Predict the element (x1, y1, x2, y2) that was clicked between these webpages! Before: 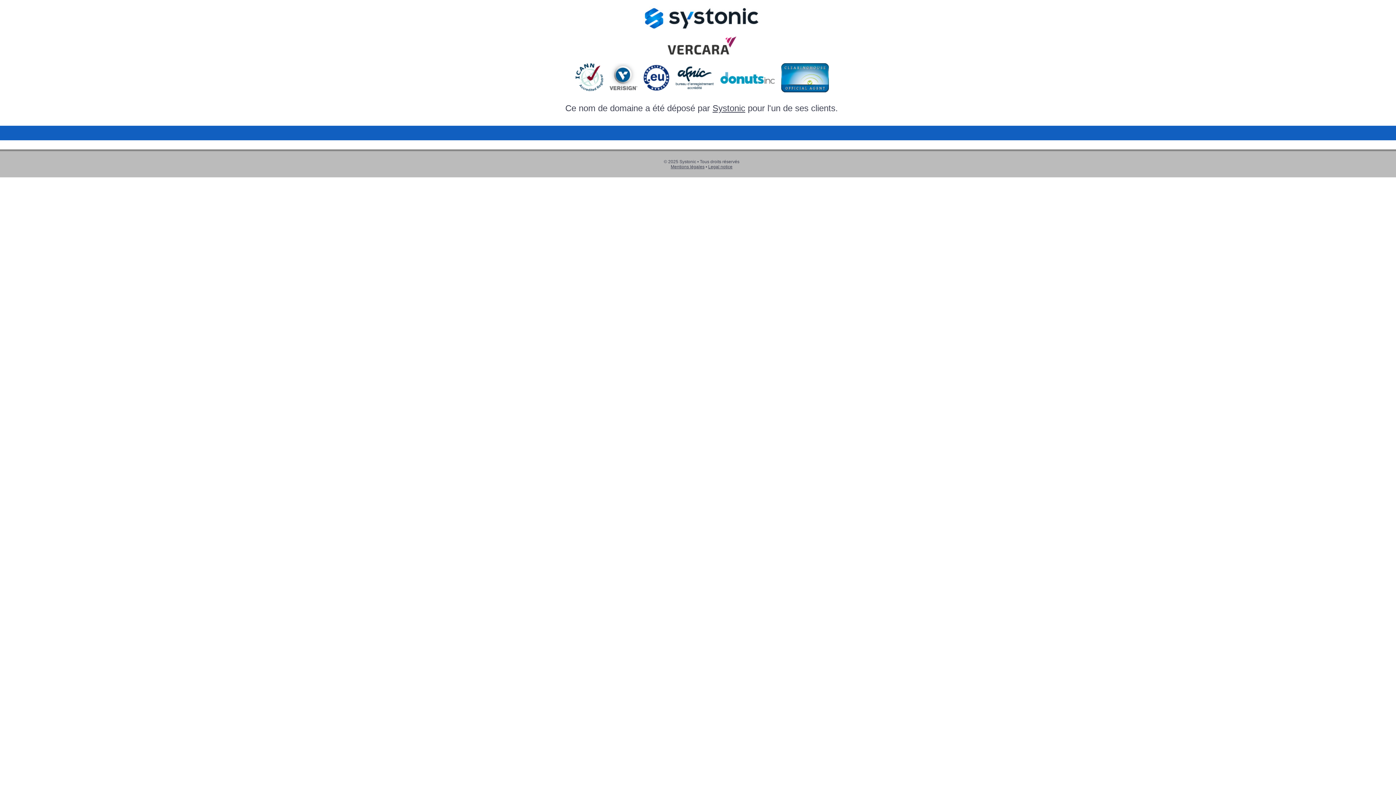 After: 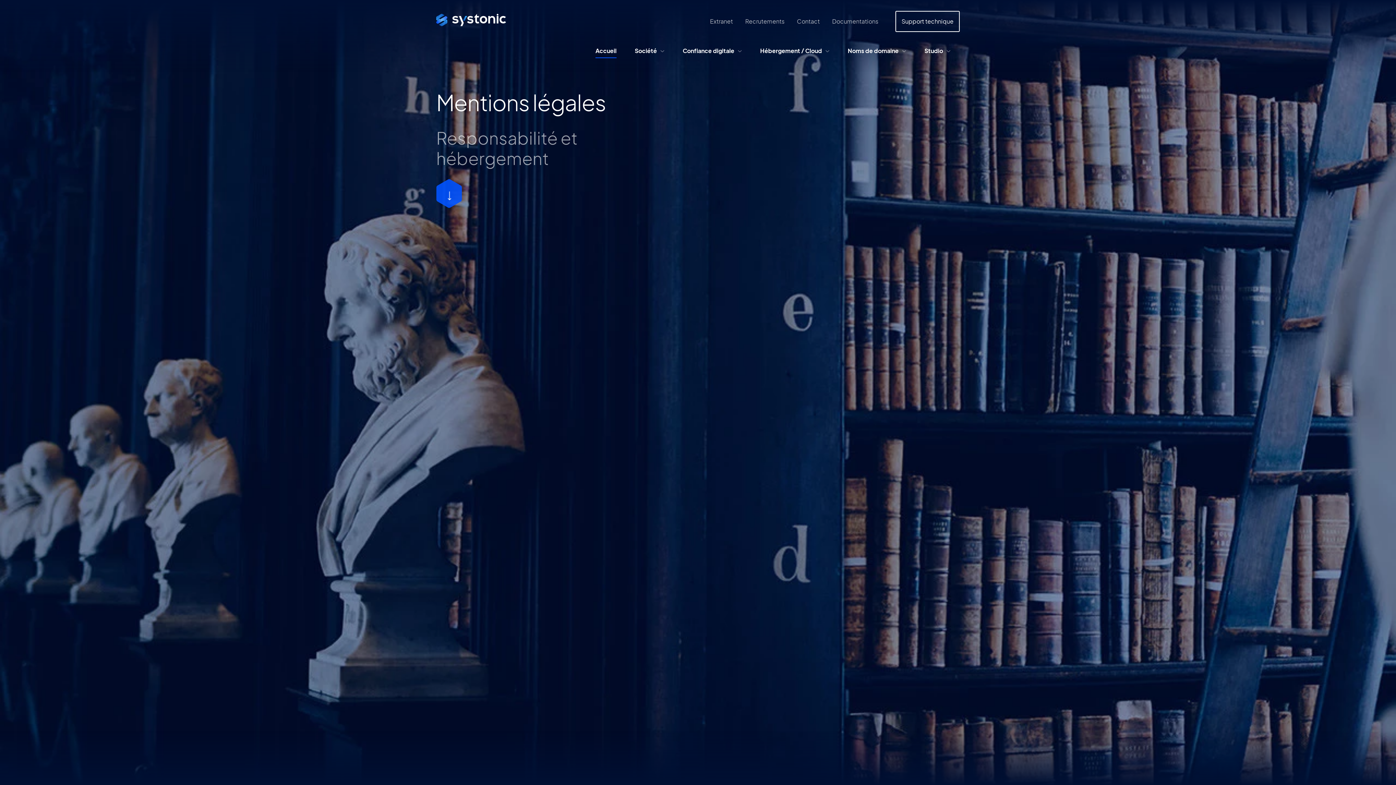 Action: bbox: (670, 164, 704, 169) label: Mentions légales